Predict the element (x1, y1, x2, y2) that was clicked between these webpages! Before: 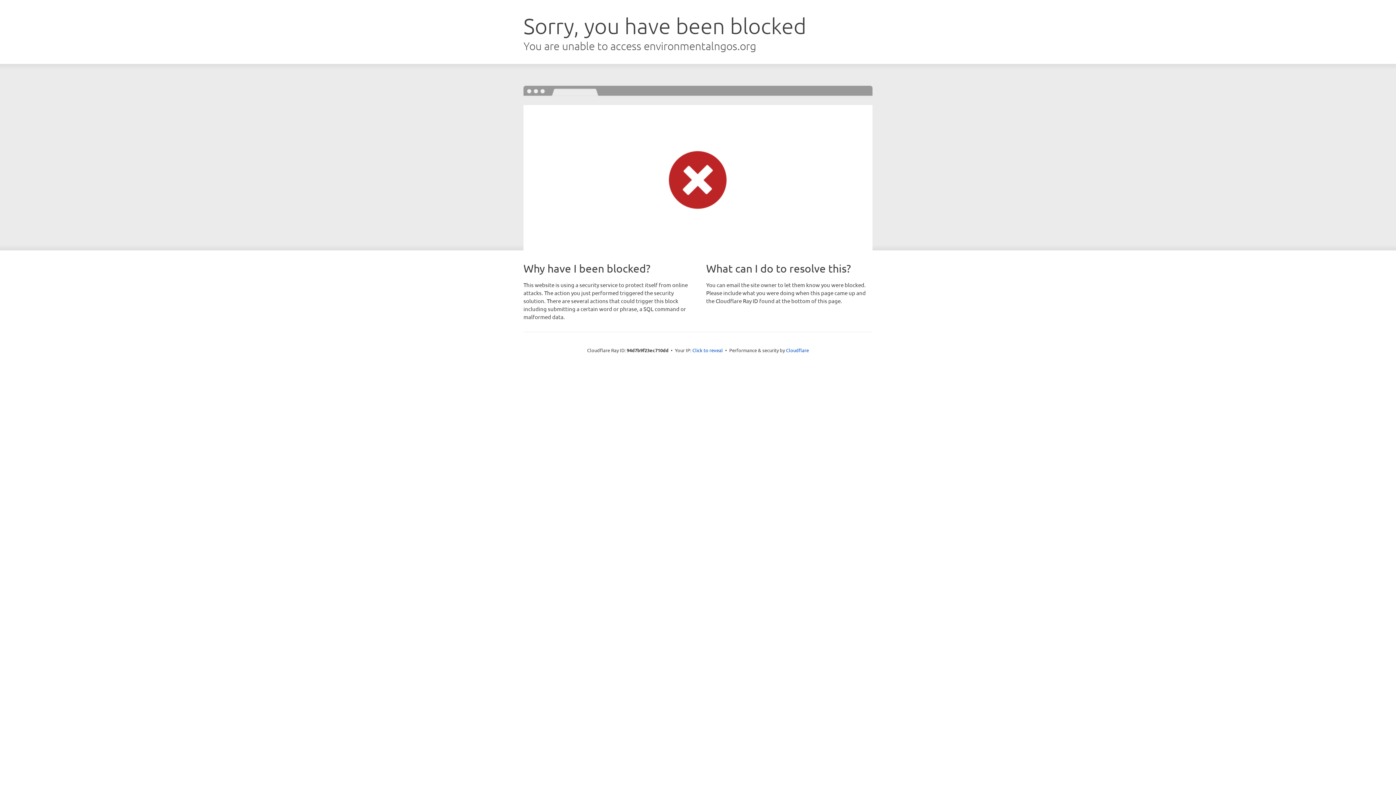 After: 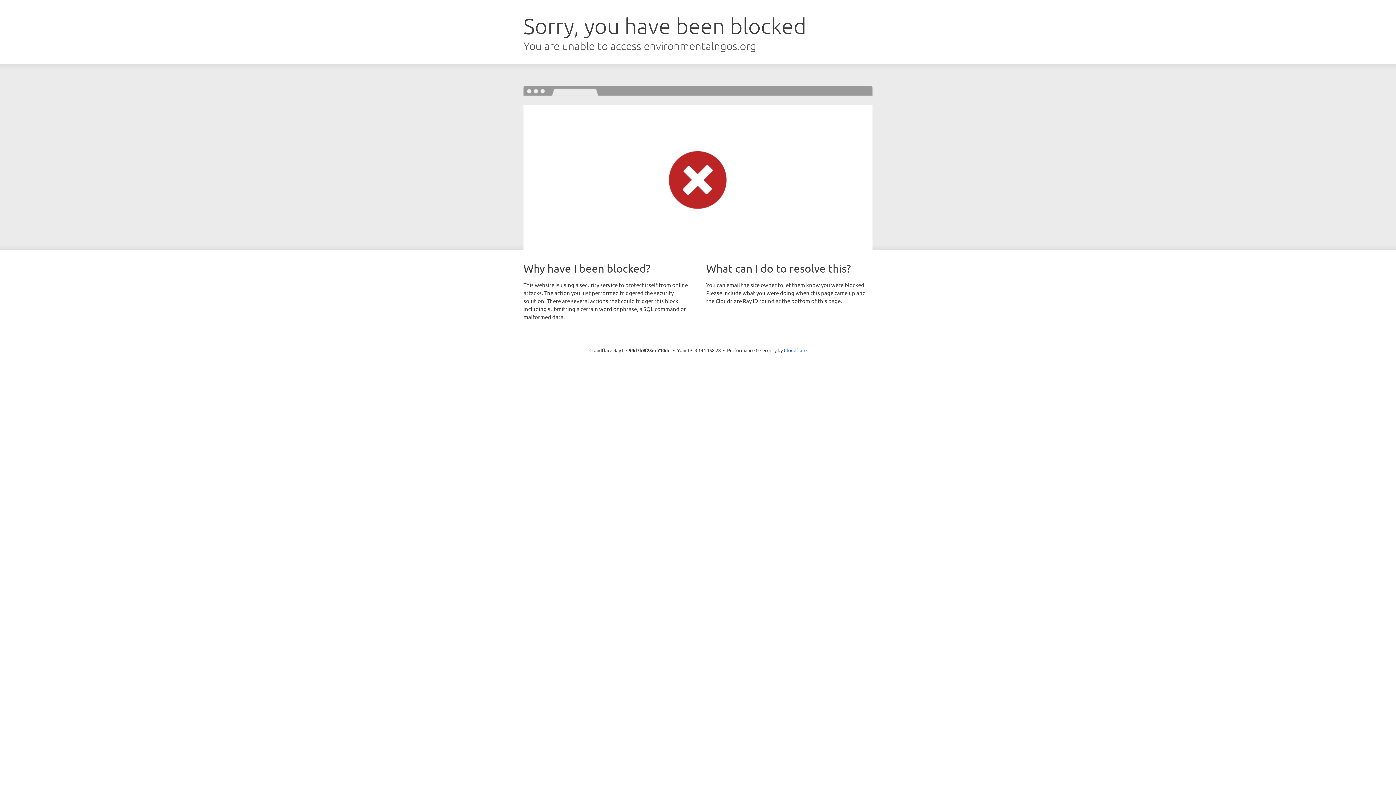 Action: label: Click to reveal bbox: (692, 346, 723, 353)